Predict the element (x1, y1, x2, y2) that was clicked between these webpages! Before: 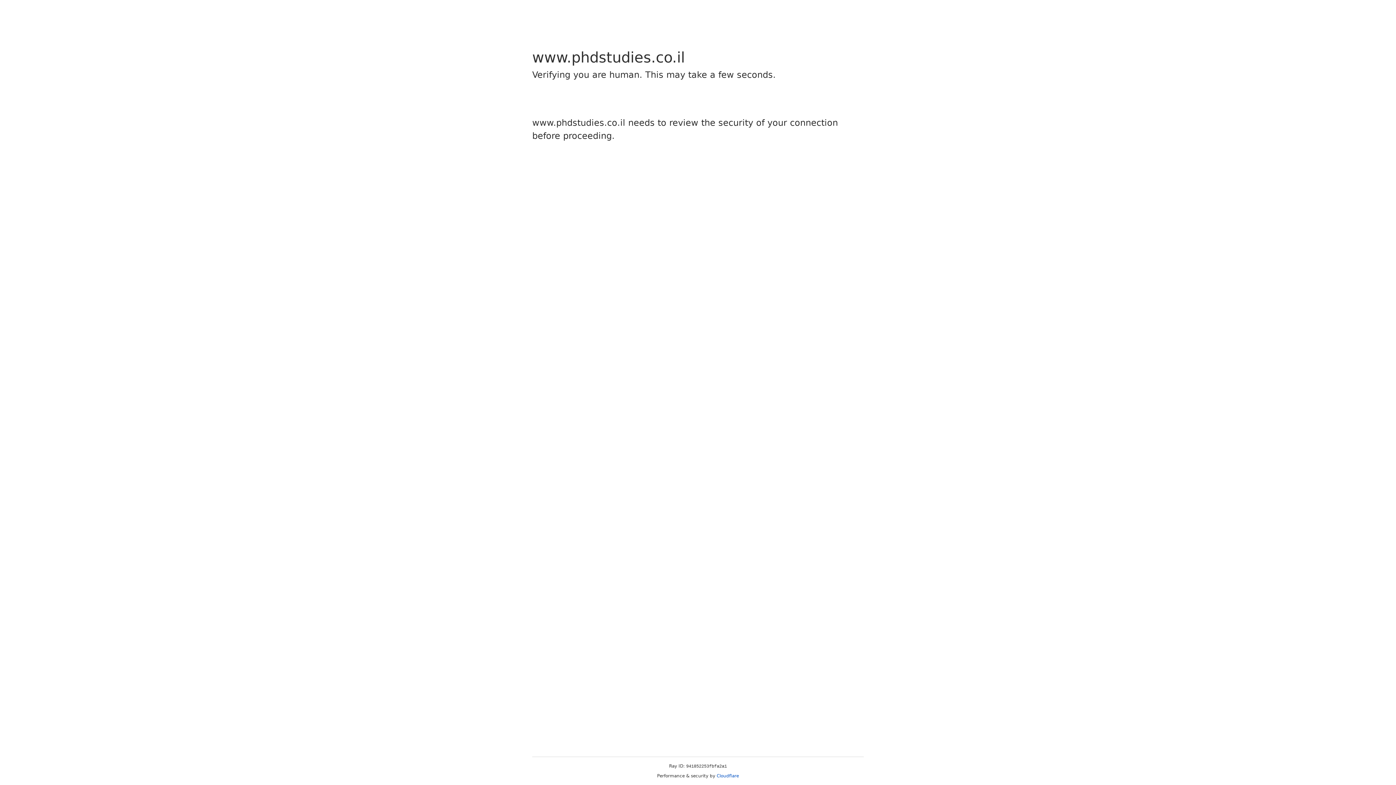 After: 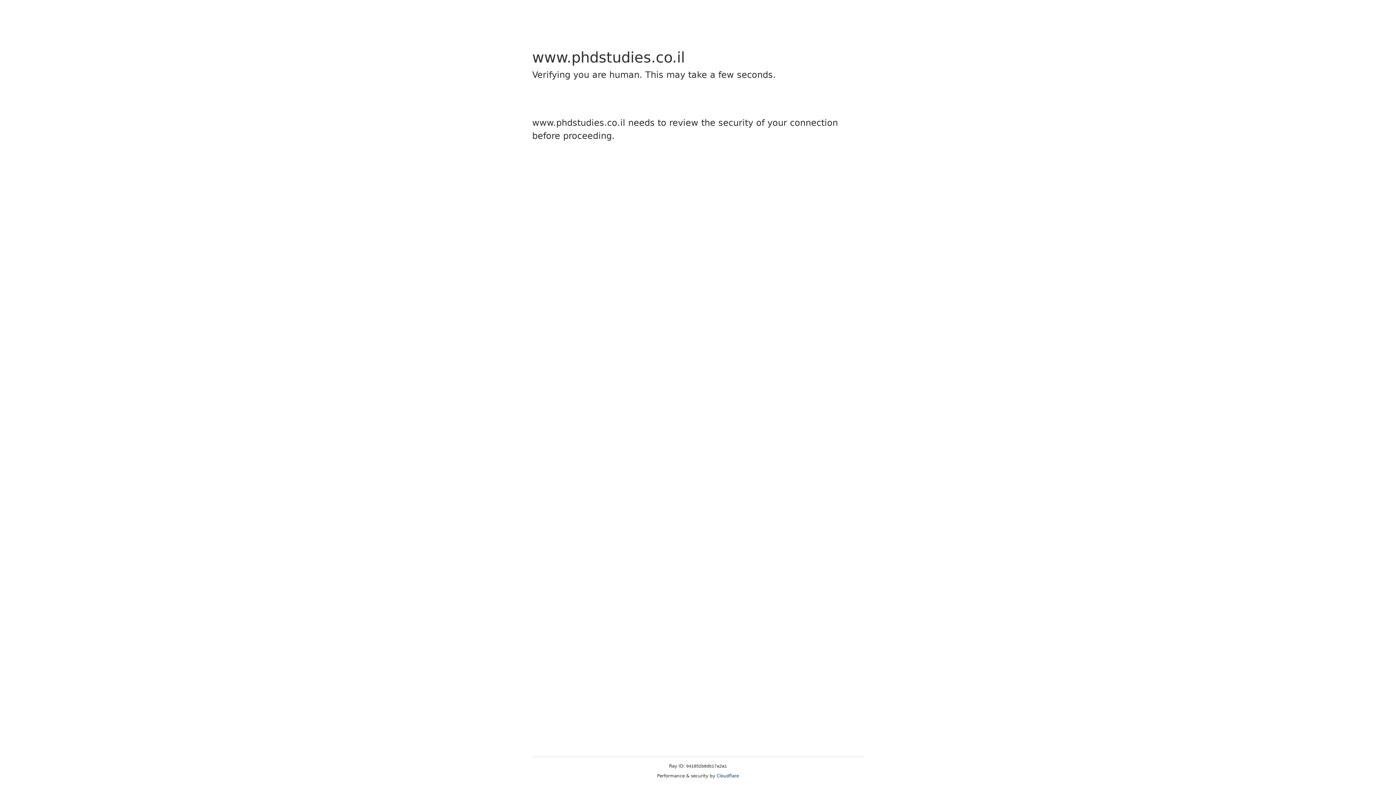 Action: bbox: (716, 773, 739, 778) label: Cloudflare